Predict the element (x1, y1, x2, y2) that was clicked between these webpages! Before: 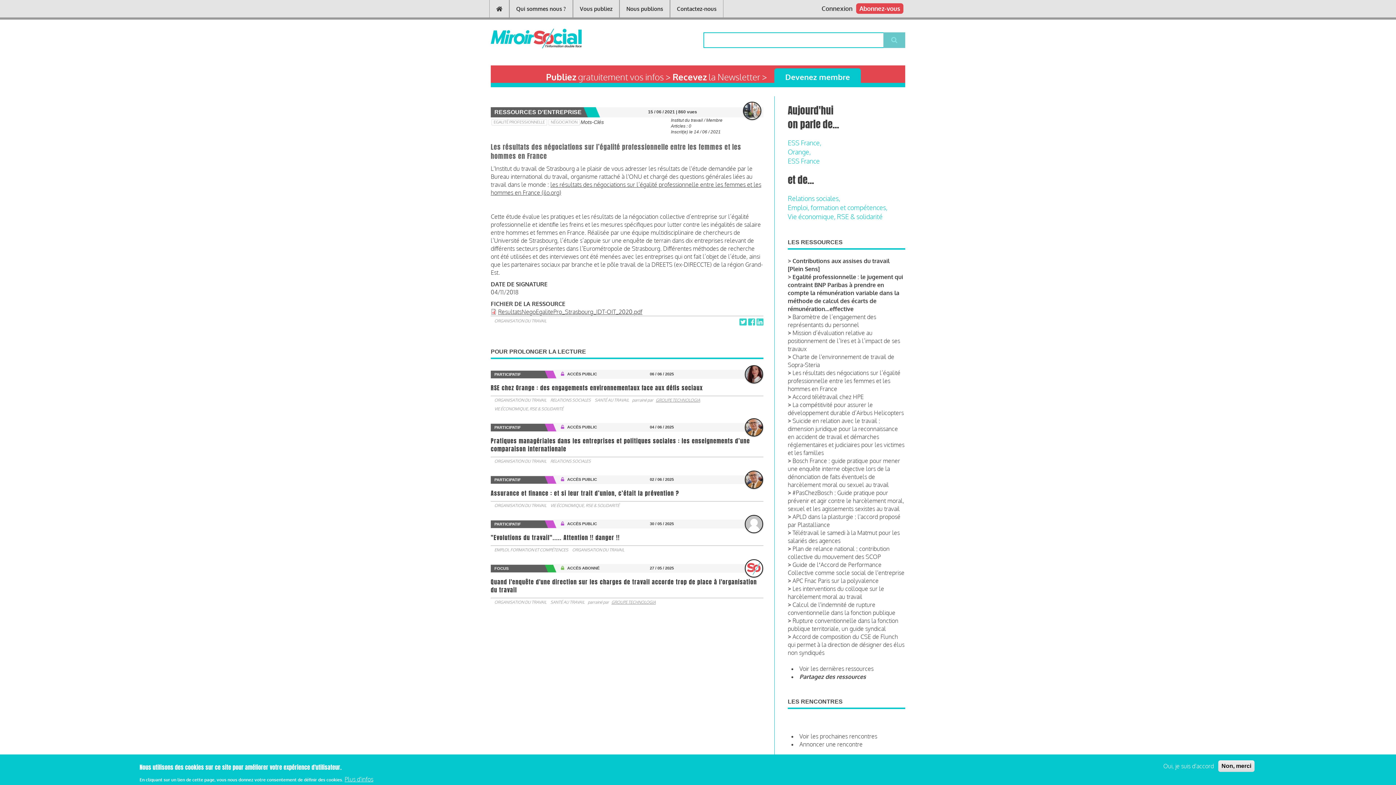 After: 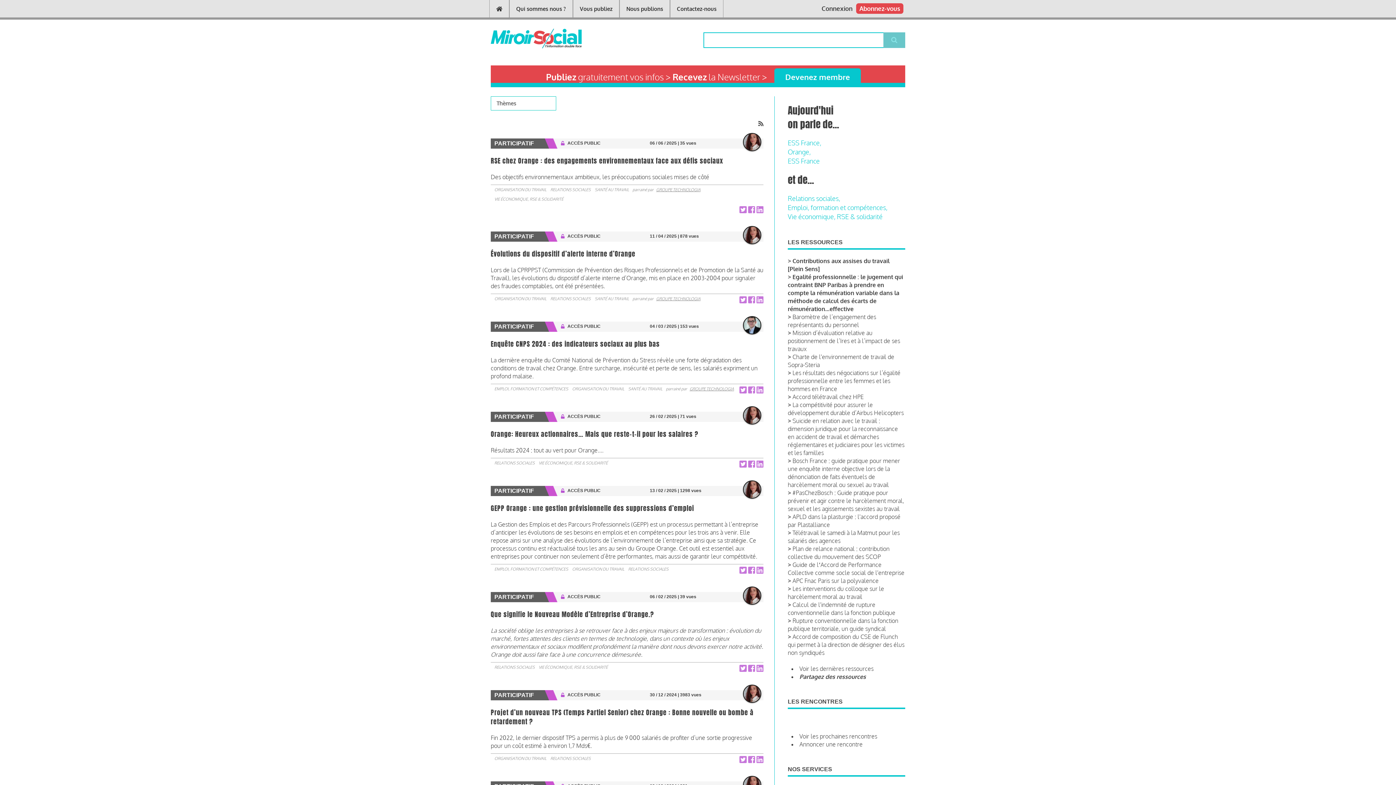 Action: label: Orange,
 bbox: (788, 147, 810, 155)